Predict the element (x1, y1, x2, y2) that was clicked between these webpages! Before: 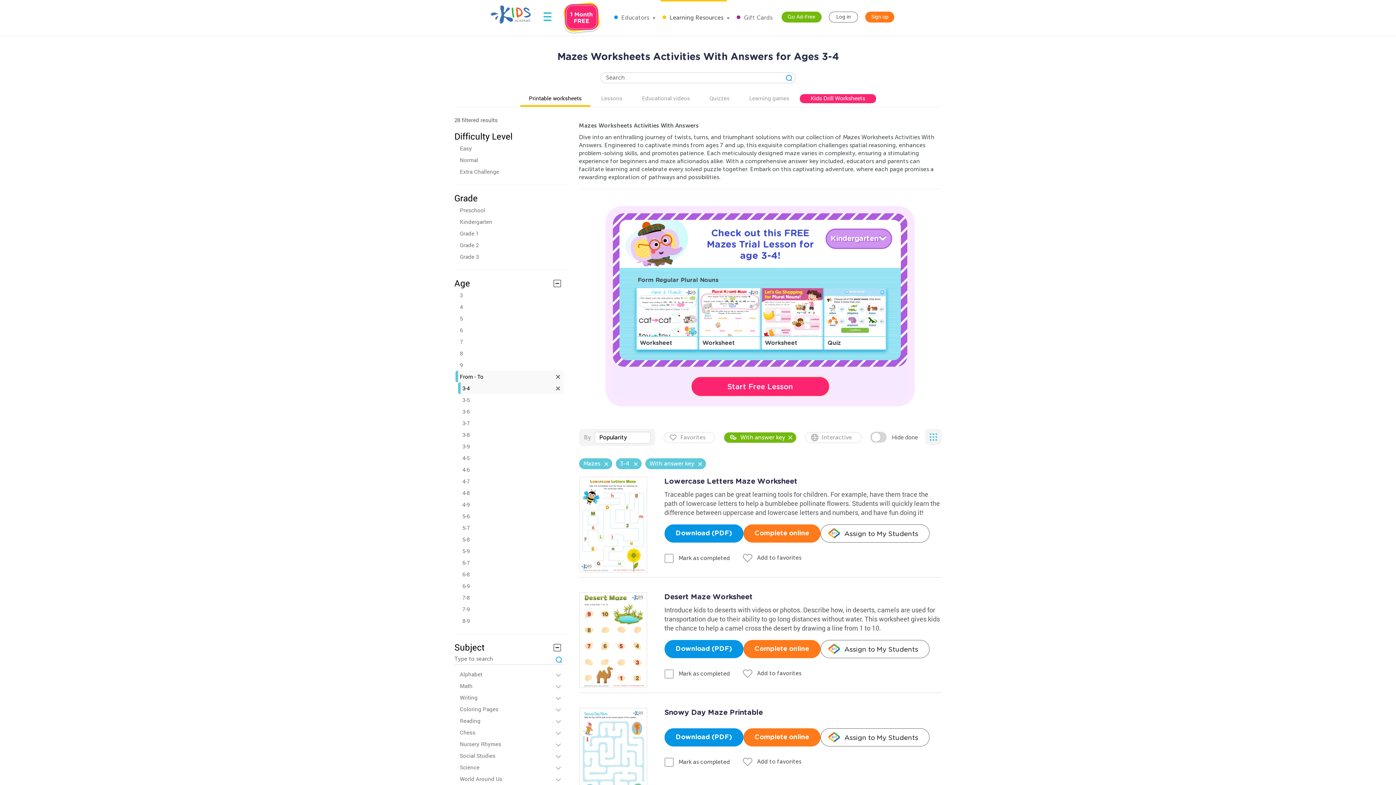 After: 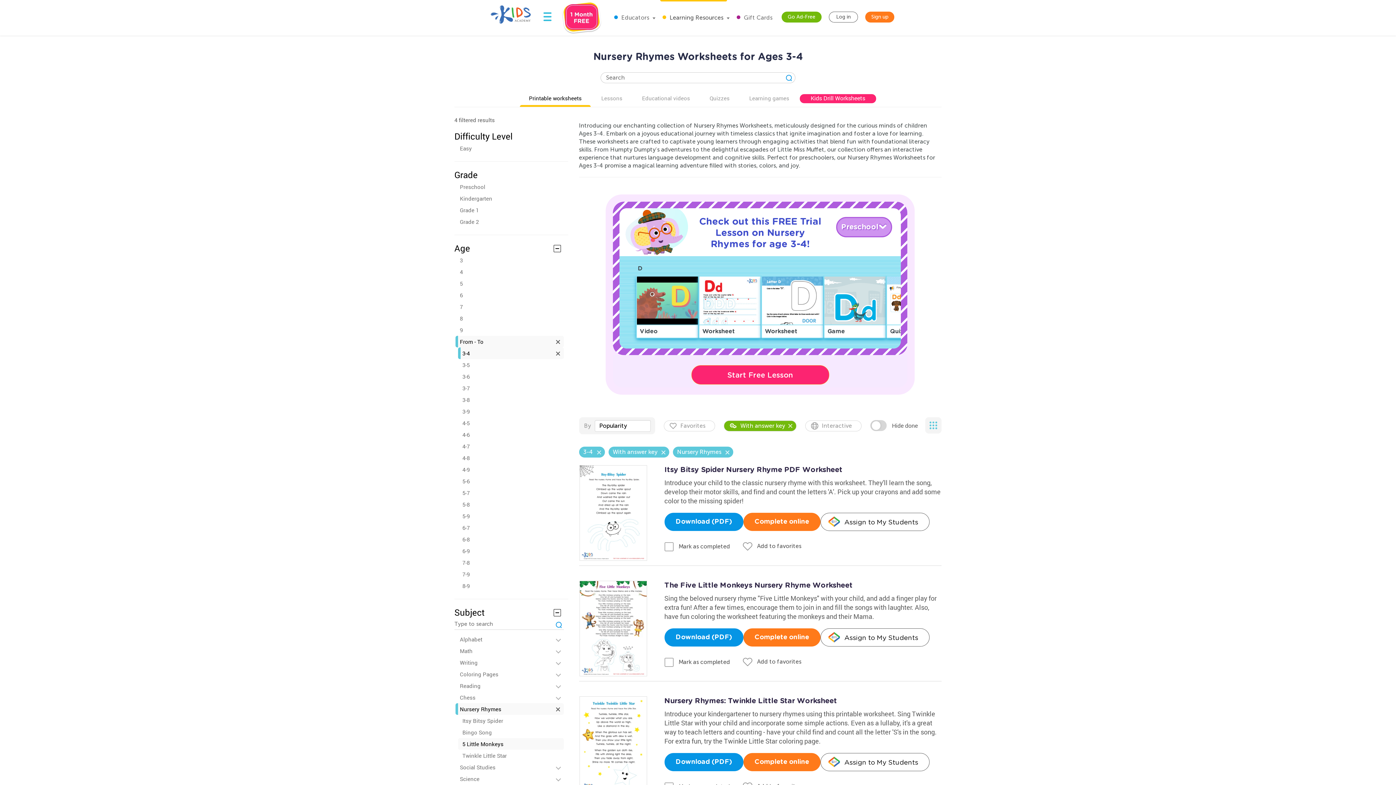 Action: label: Nursery Rhymes
  bbox: (460, 738, 563, 750)